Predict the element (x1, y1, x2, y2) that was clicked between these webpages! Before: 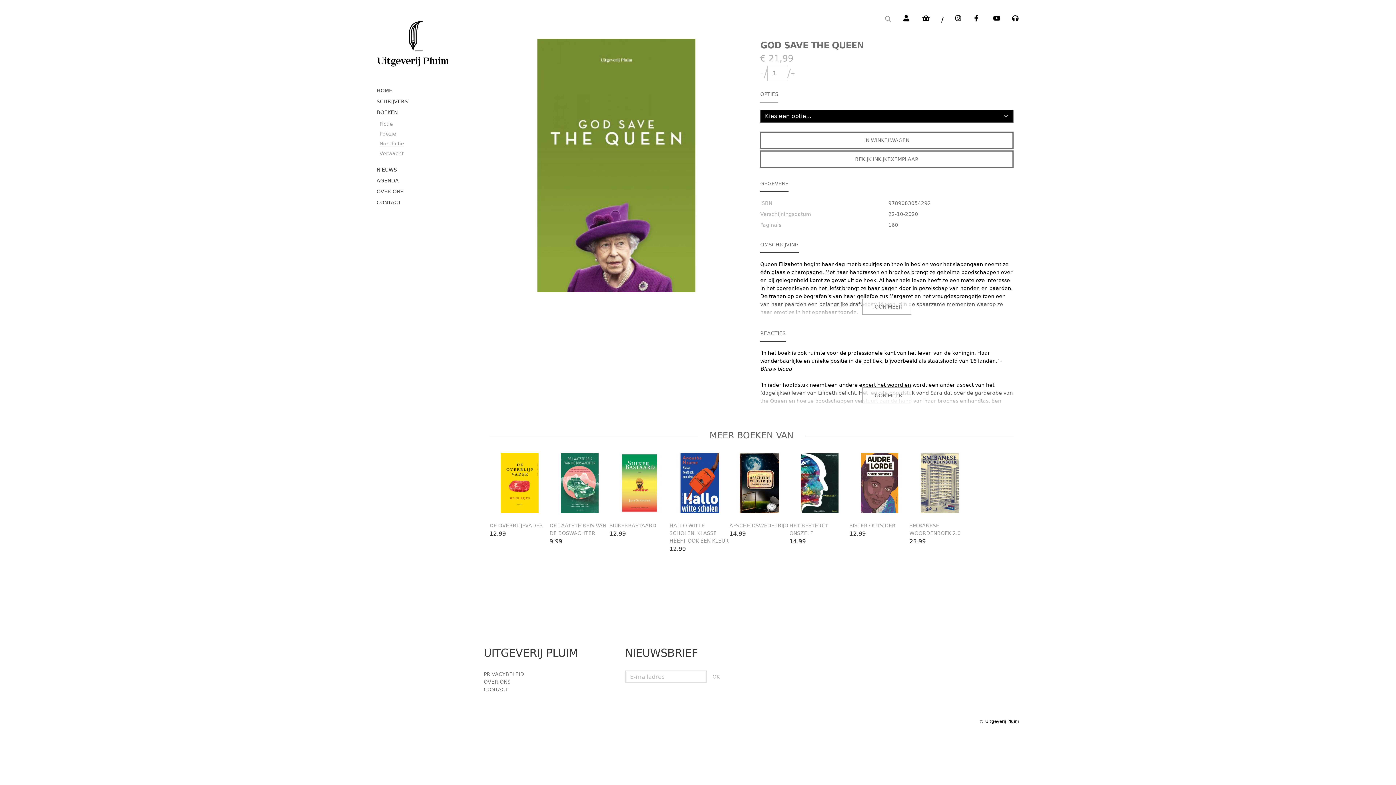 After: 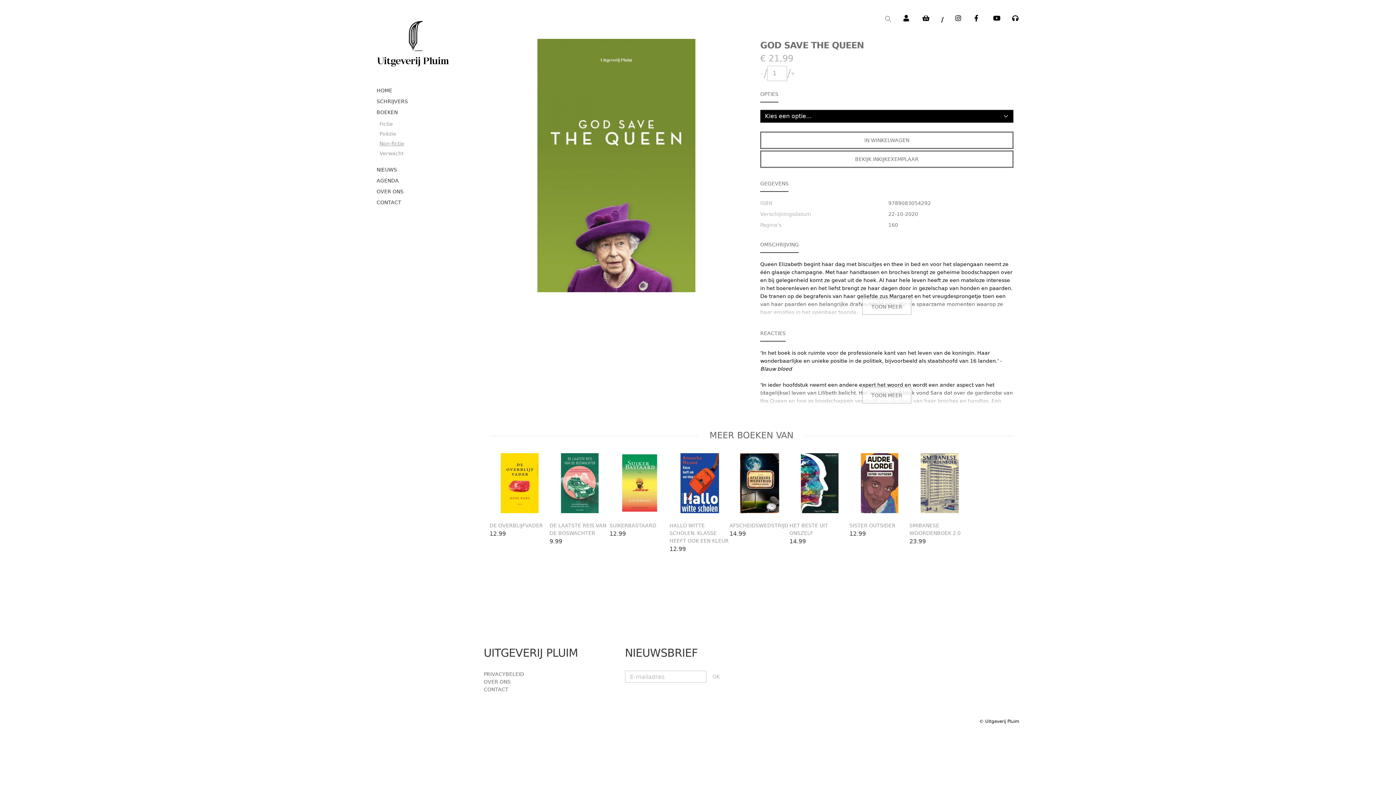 Action: bbox: (1006, 8, 1025, 27)